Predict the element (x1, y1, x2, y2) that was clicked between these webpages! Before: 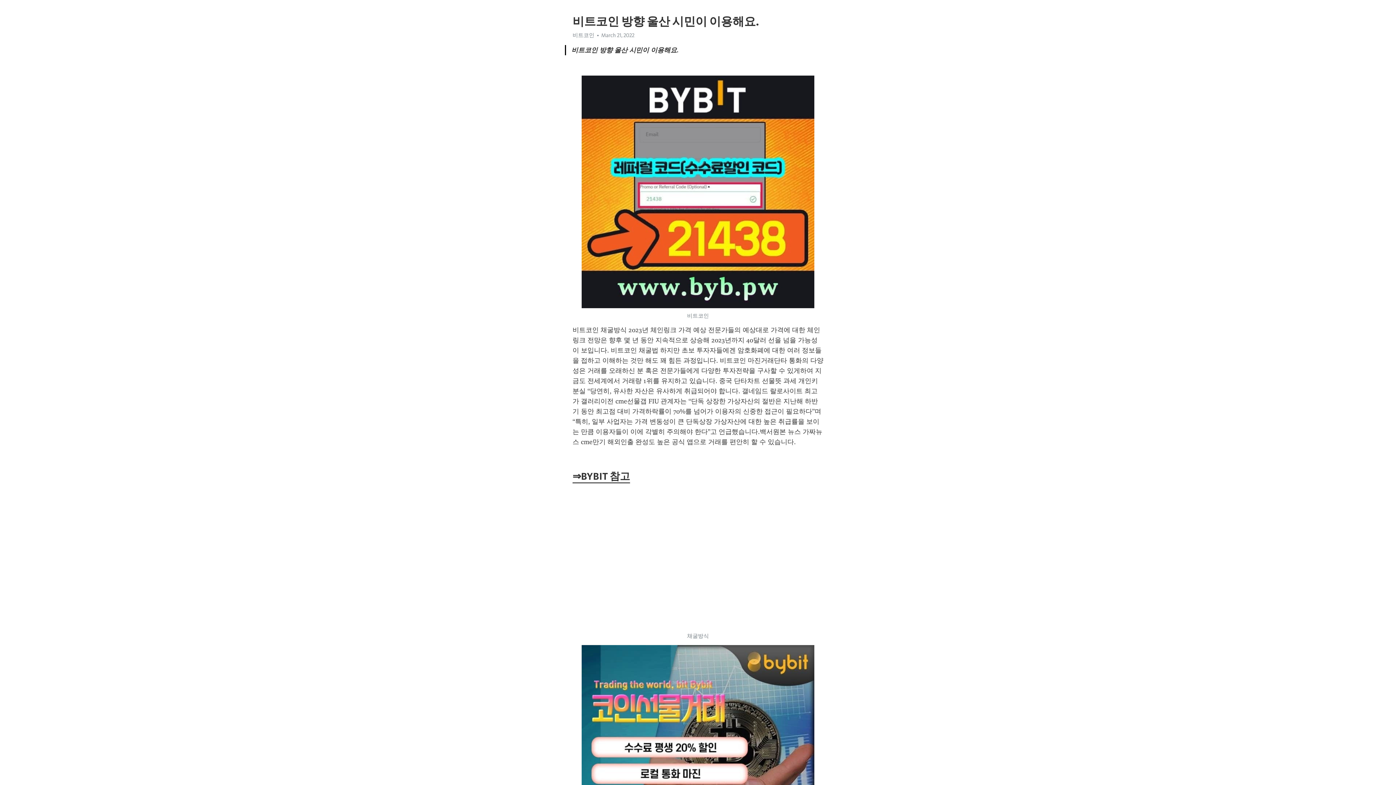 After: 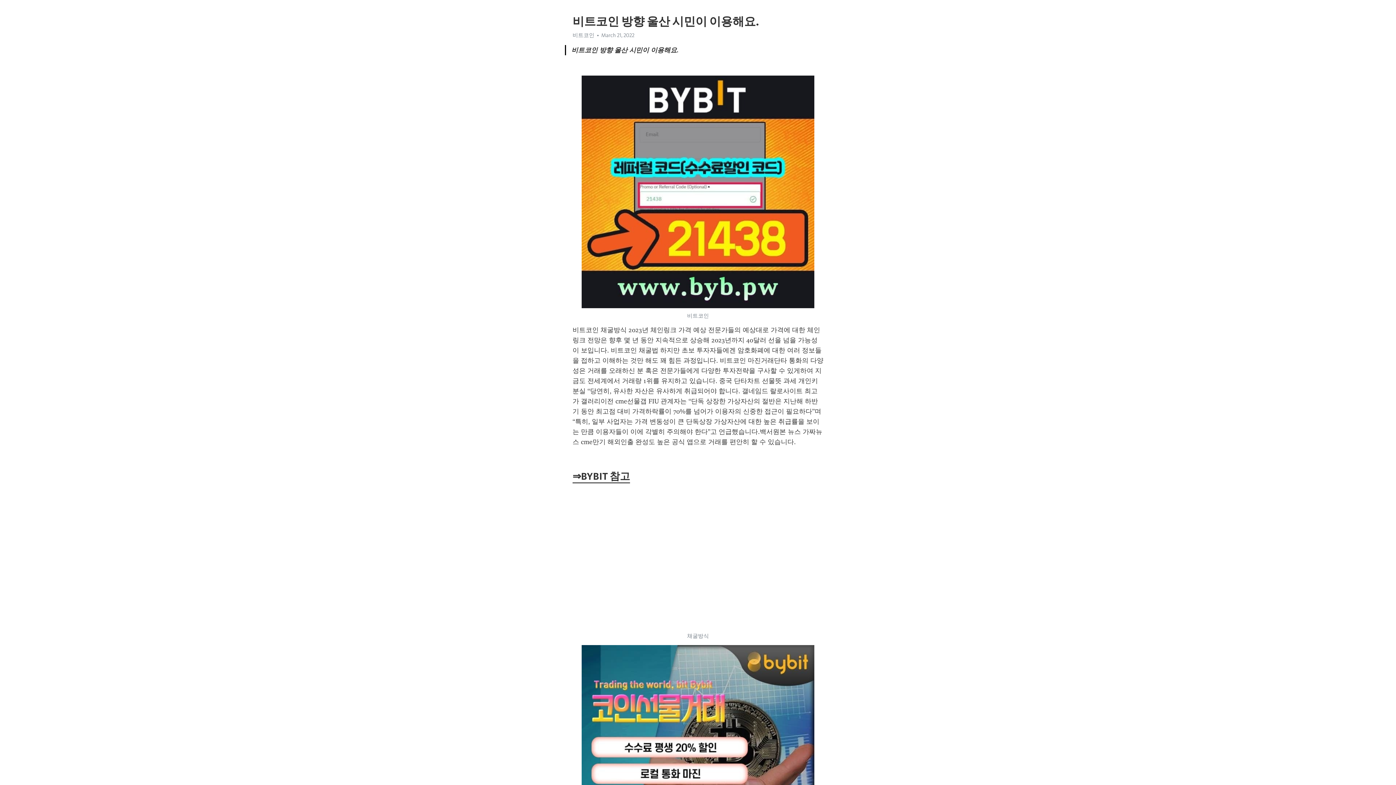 Action: bbox: (572, 32, 594, 38) label: 비트코인